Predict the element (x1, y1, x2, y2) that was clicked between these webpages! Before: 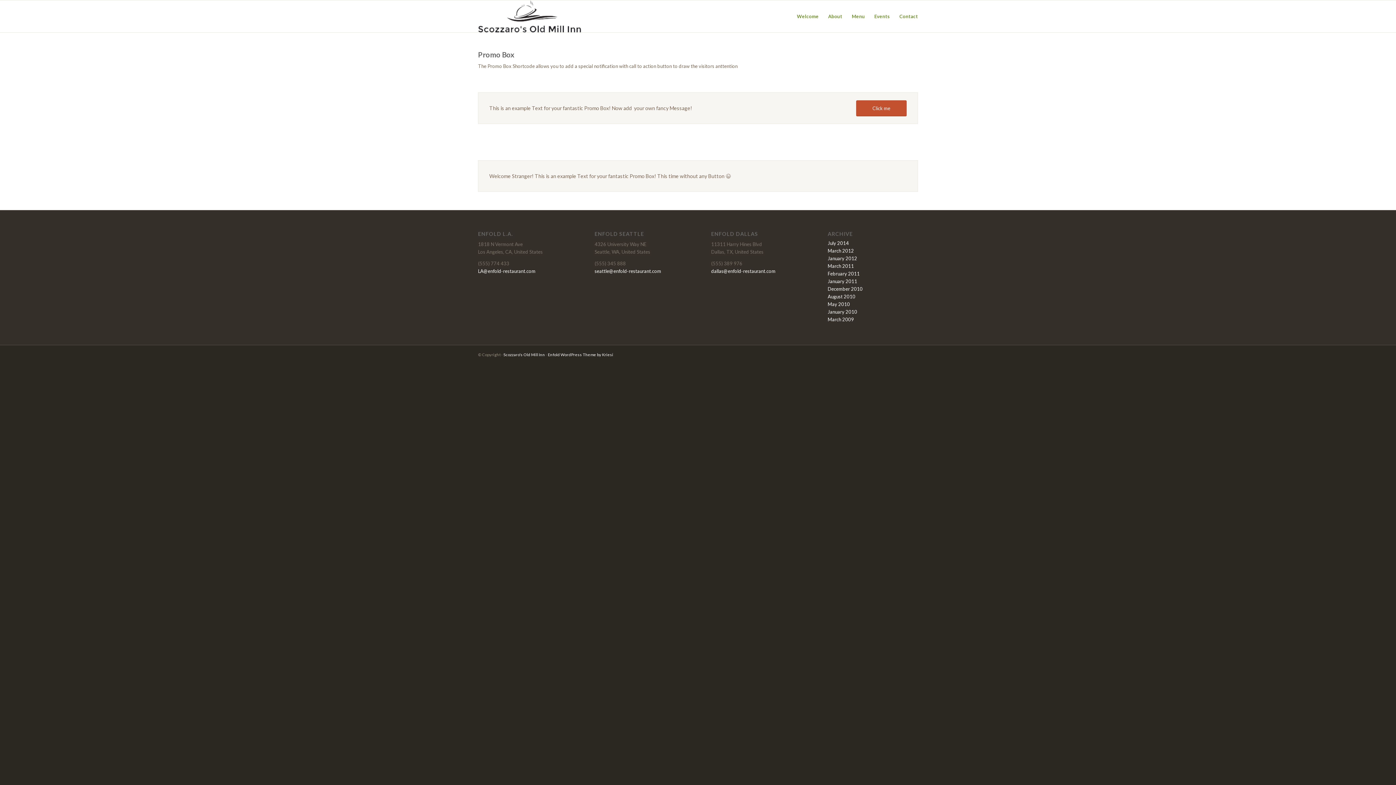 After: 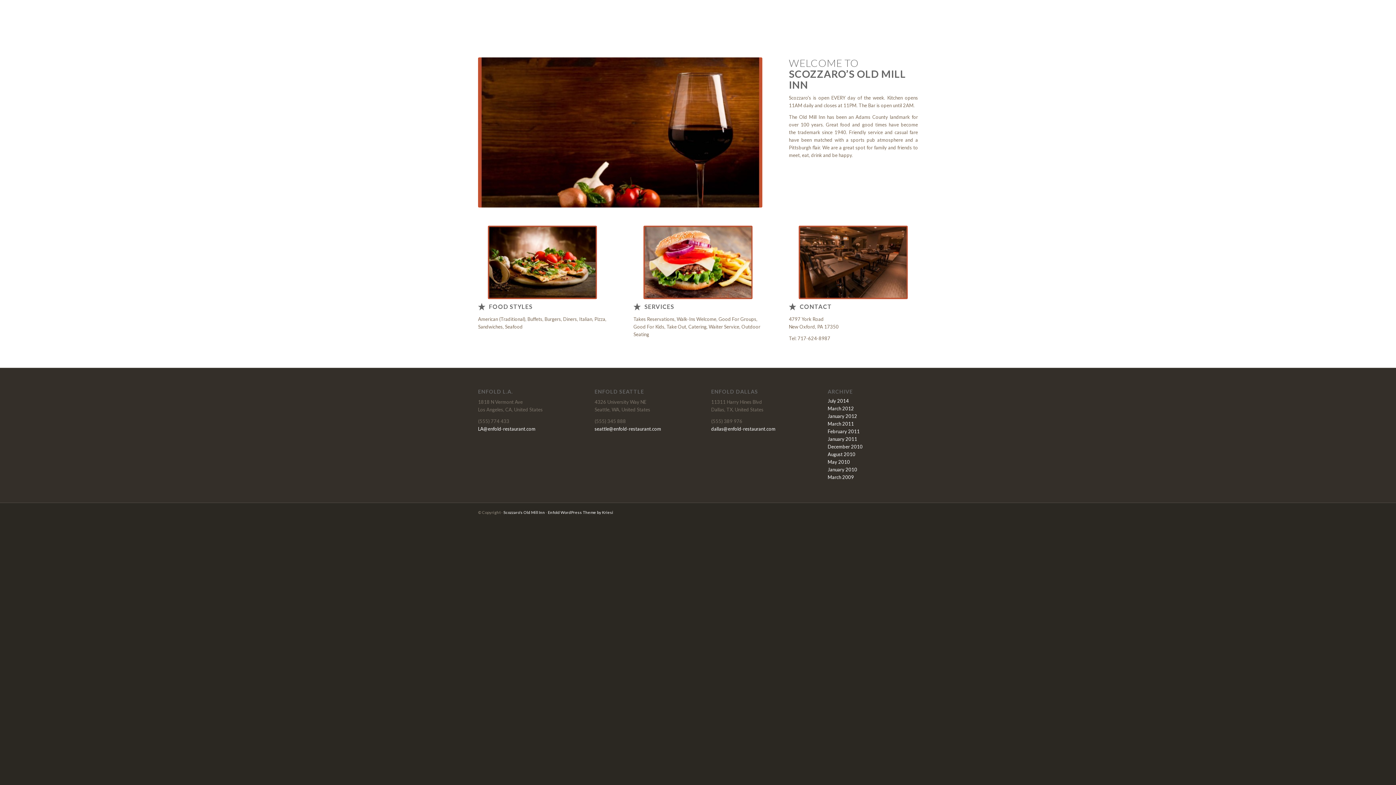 Action: label: Welcome bbox: (792, 0, 823, 32)